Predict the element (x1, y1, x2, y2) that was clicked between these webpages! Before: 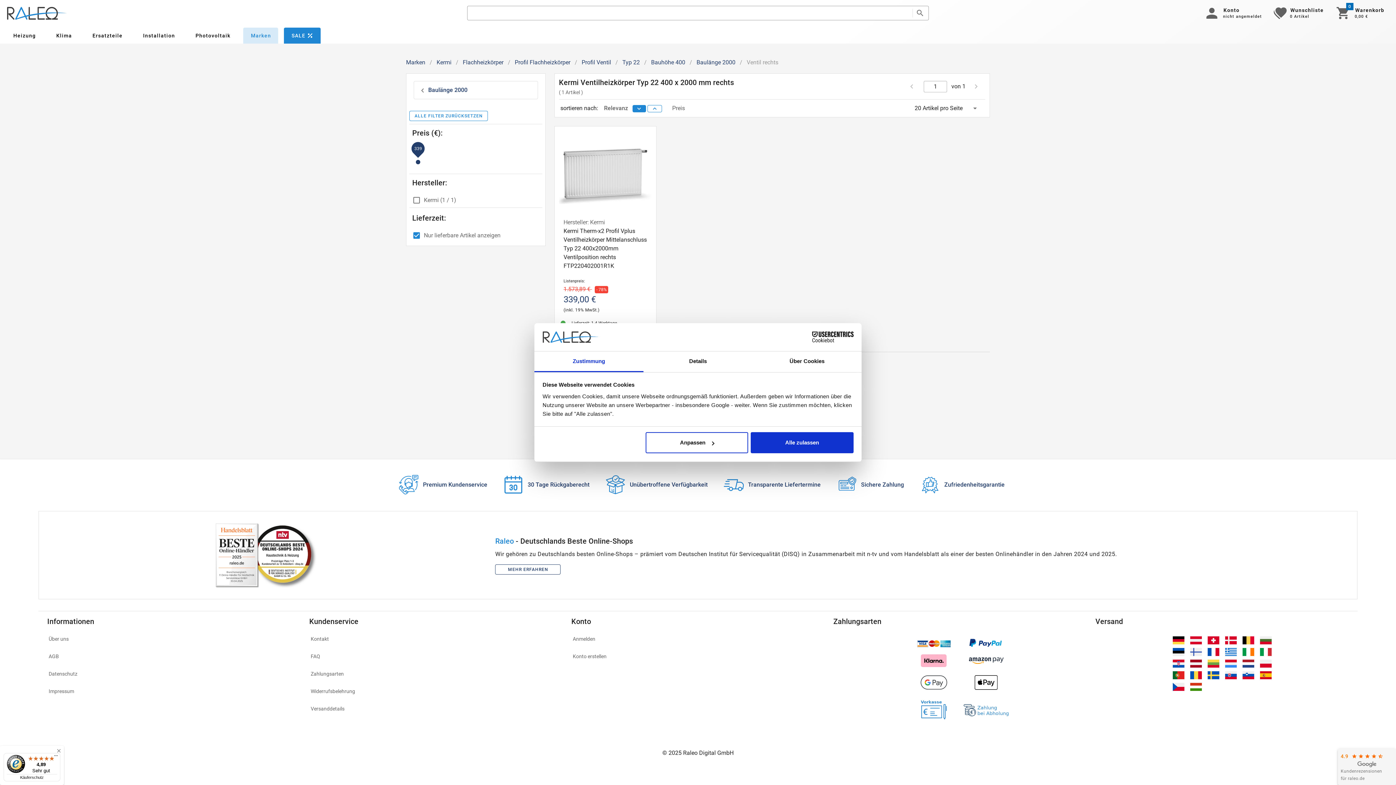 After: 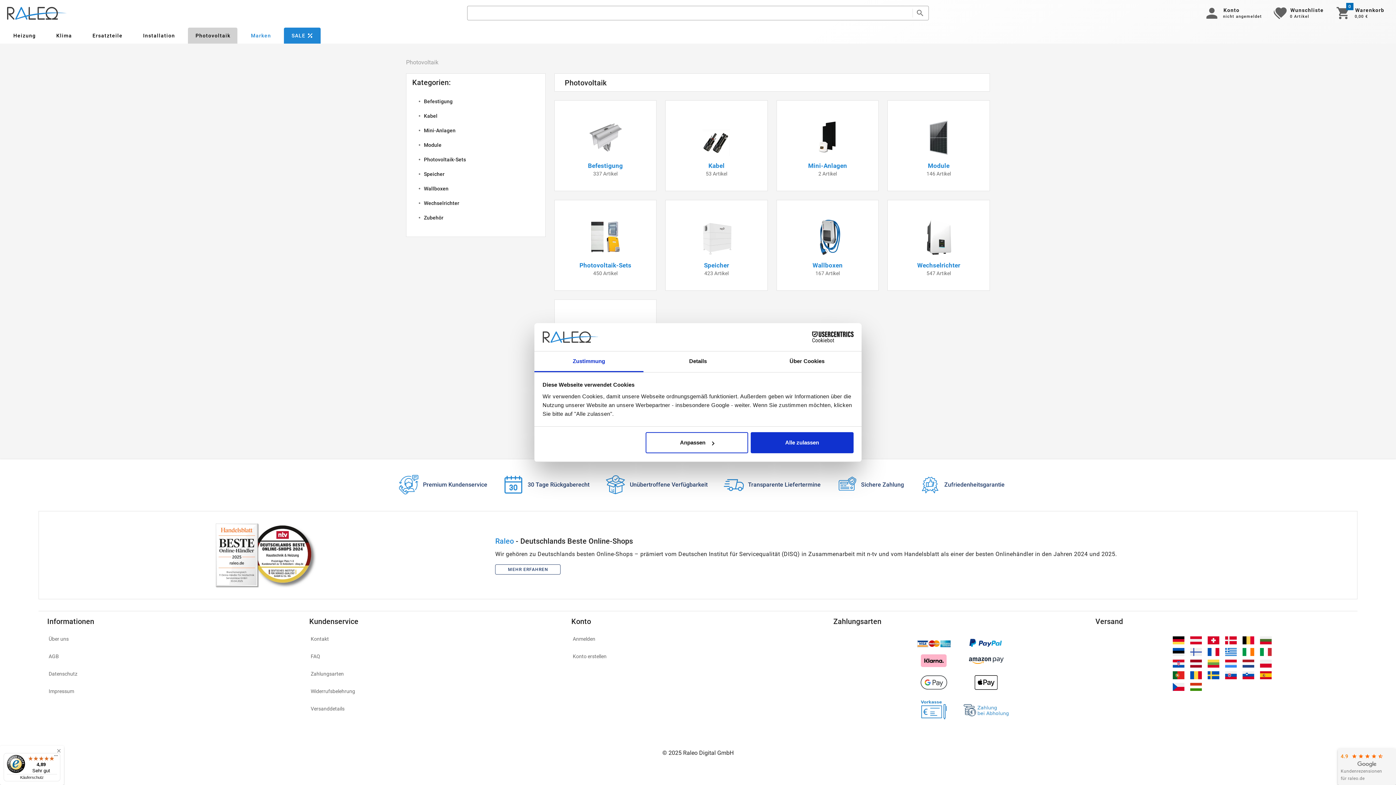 Action: label: Photovoltaik bbox: (188, 27, 237, 43)